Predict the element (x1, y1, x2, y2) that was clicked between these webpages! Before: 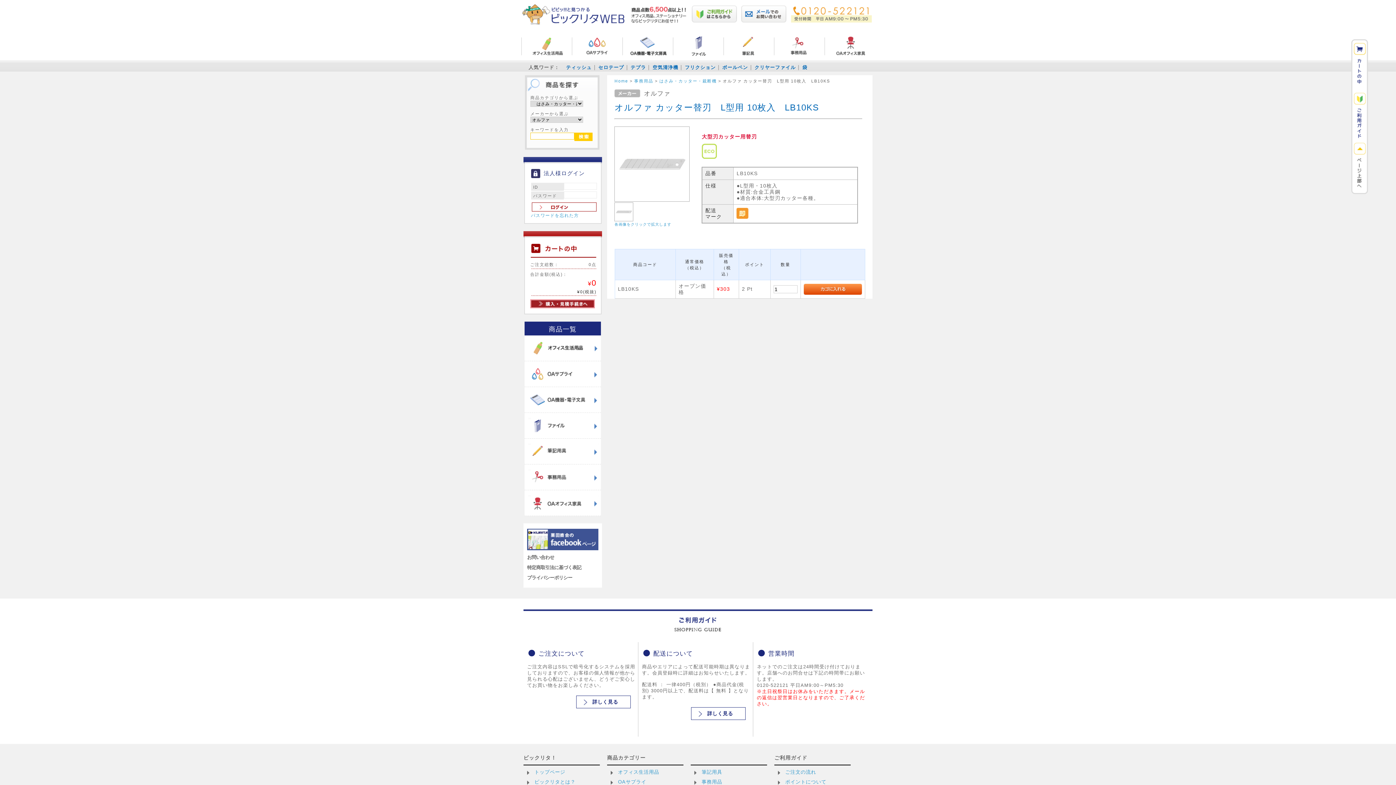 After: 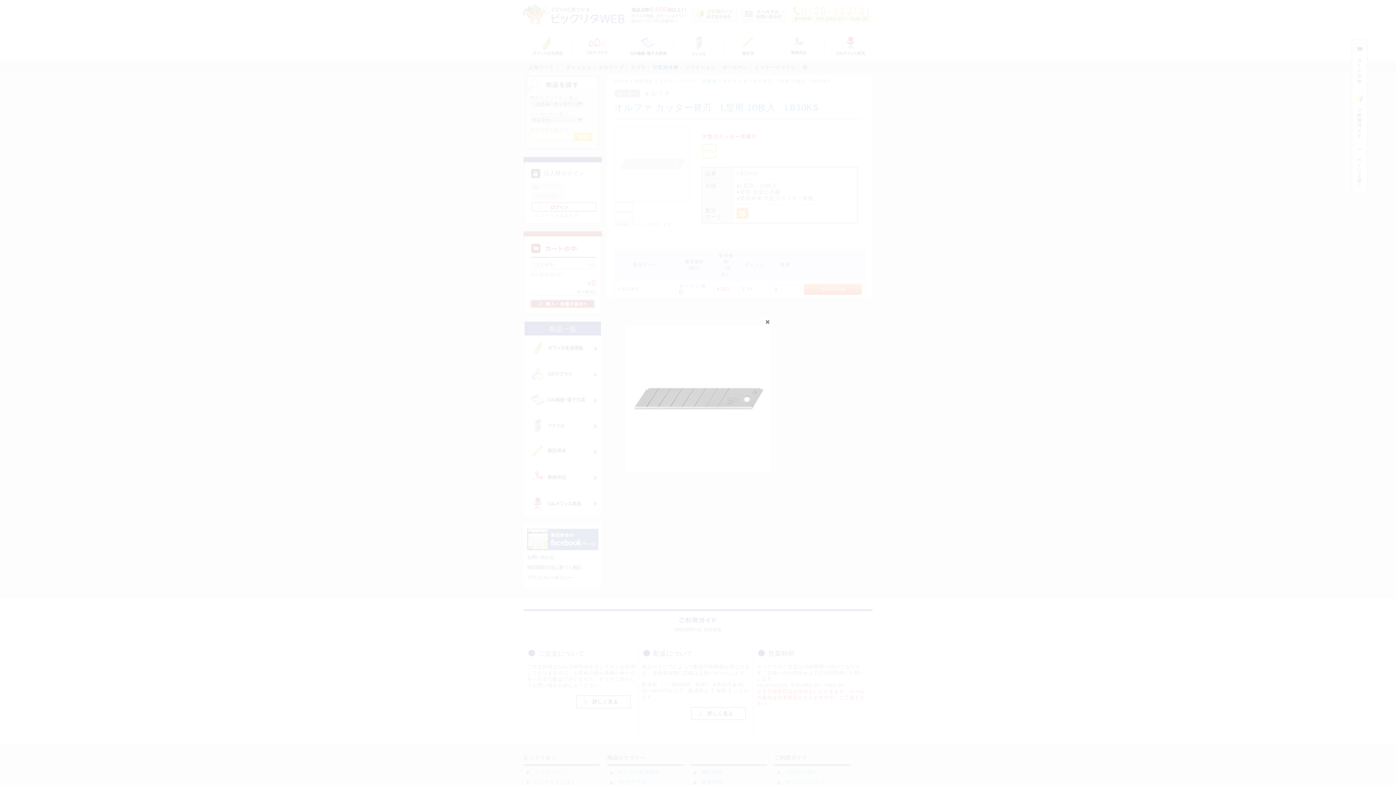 Action: bbox: (614, 222, 671, 226) label: 各画像をクリックで拡大します